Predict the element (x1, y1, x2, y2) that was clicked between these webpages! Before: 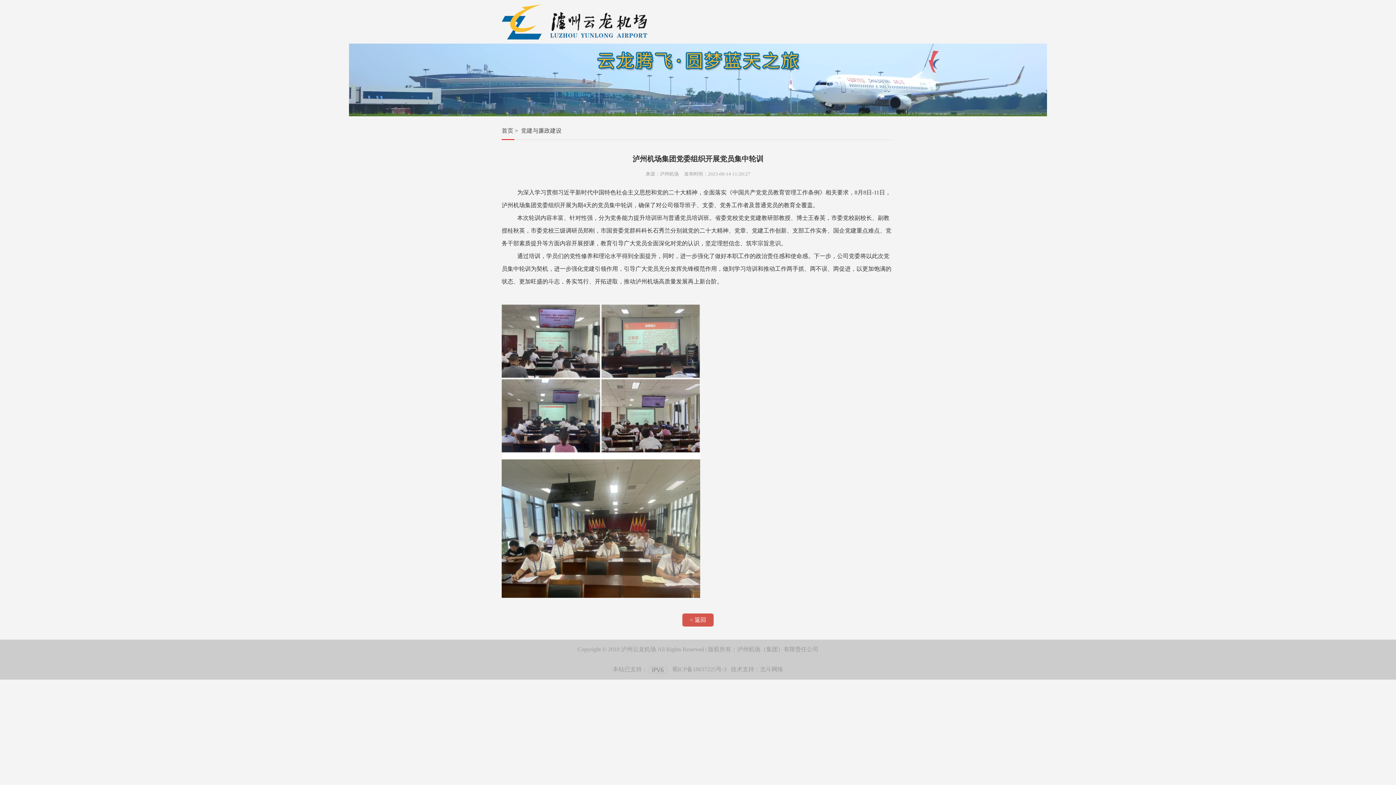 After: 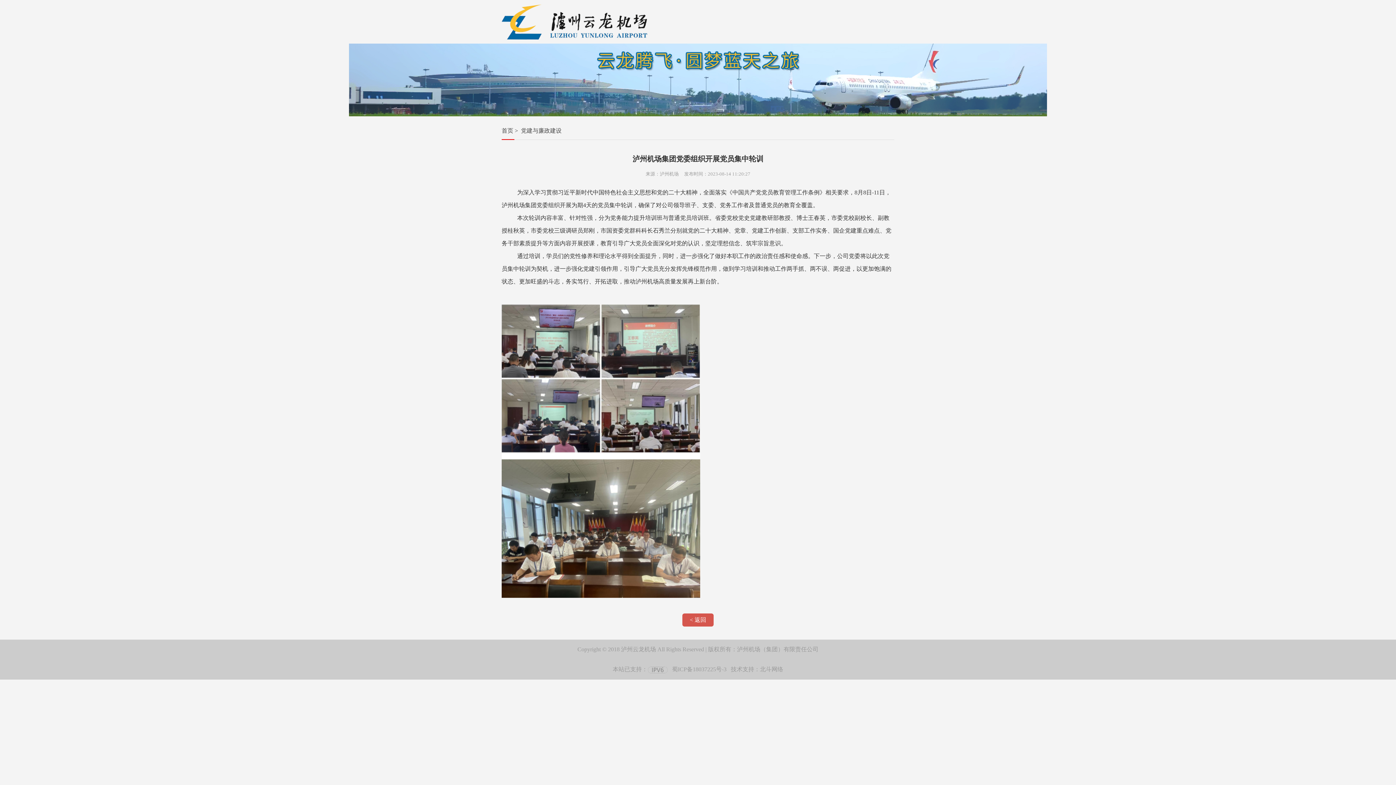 Action: bbox: (731, 666, 783, 672) label: 技术支持：北斗网络